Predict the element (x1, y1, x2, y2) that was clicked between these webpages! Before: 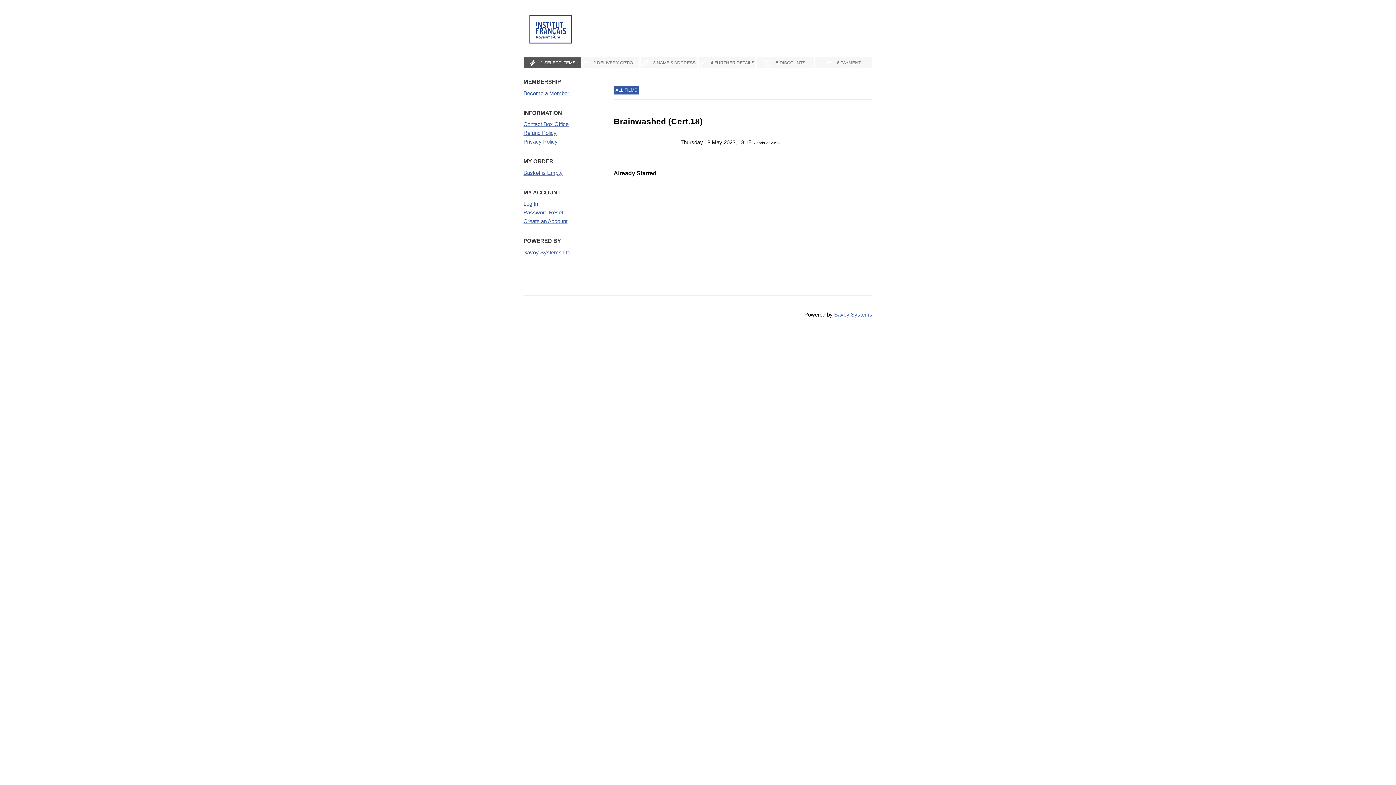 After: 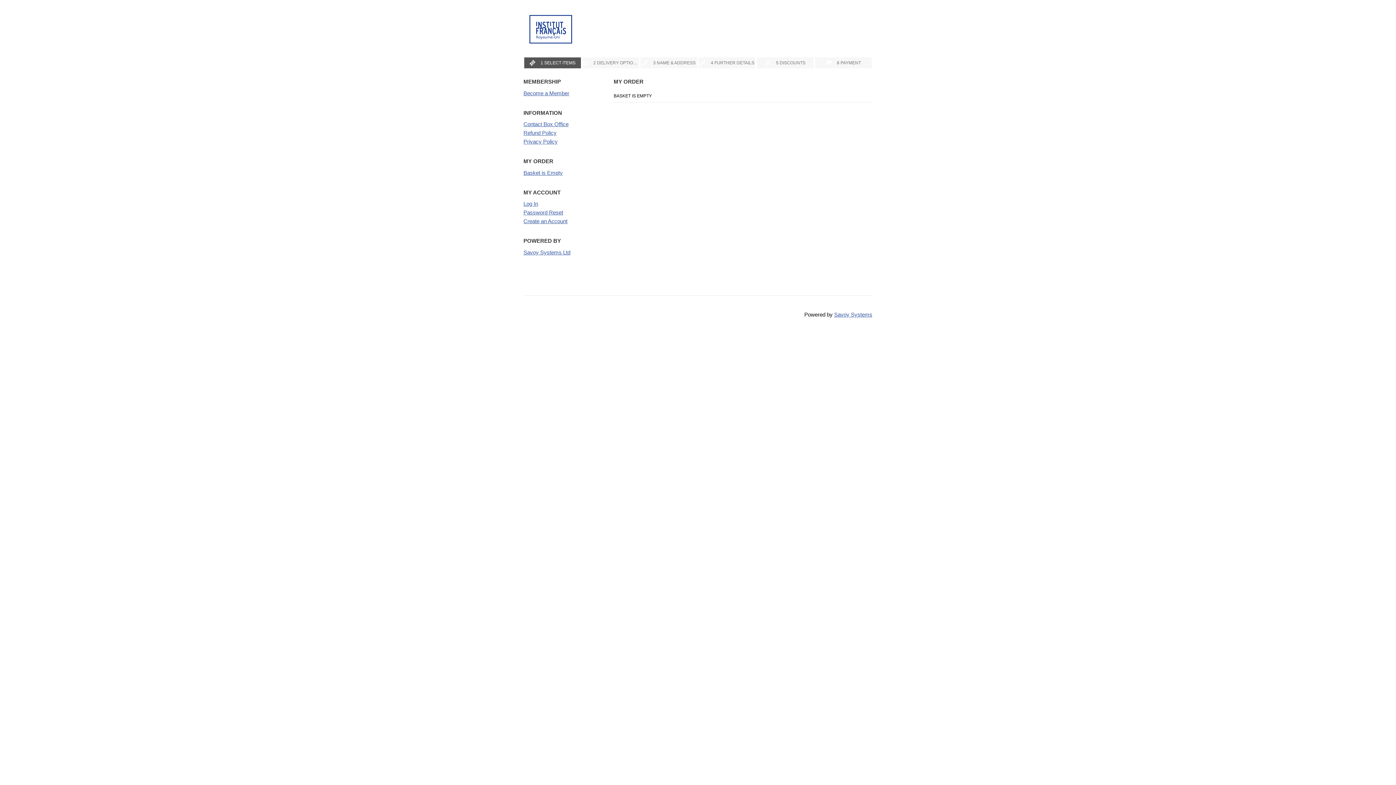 Action: label: Basket is Empty bbox: (523, 169, 562, 175)